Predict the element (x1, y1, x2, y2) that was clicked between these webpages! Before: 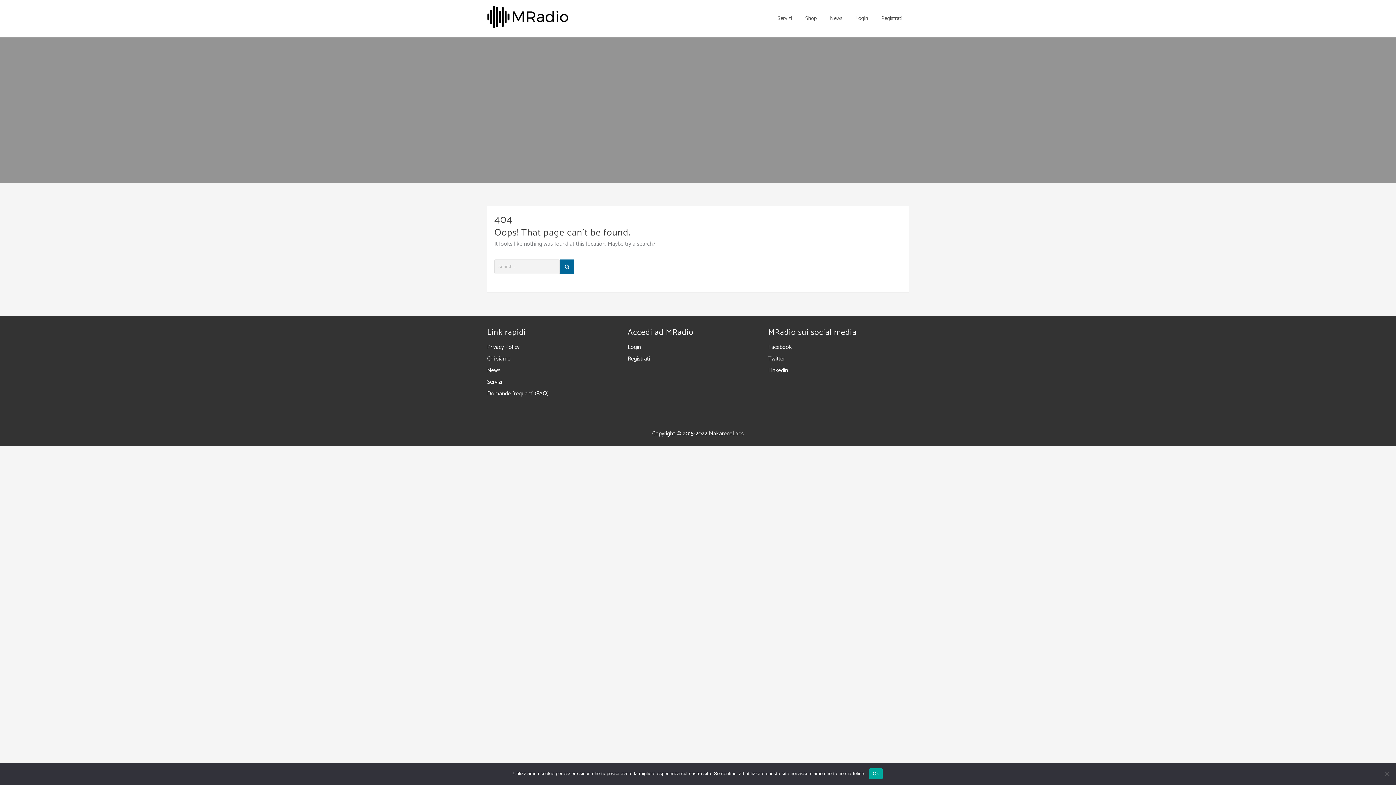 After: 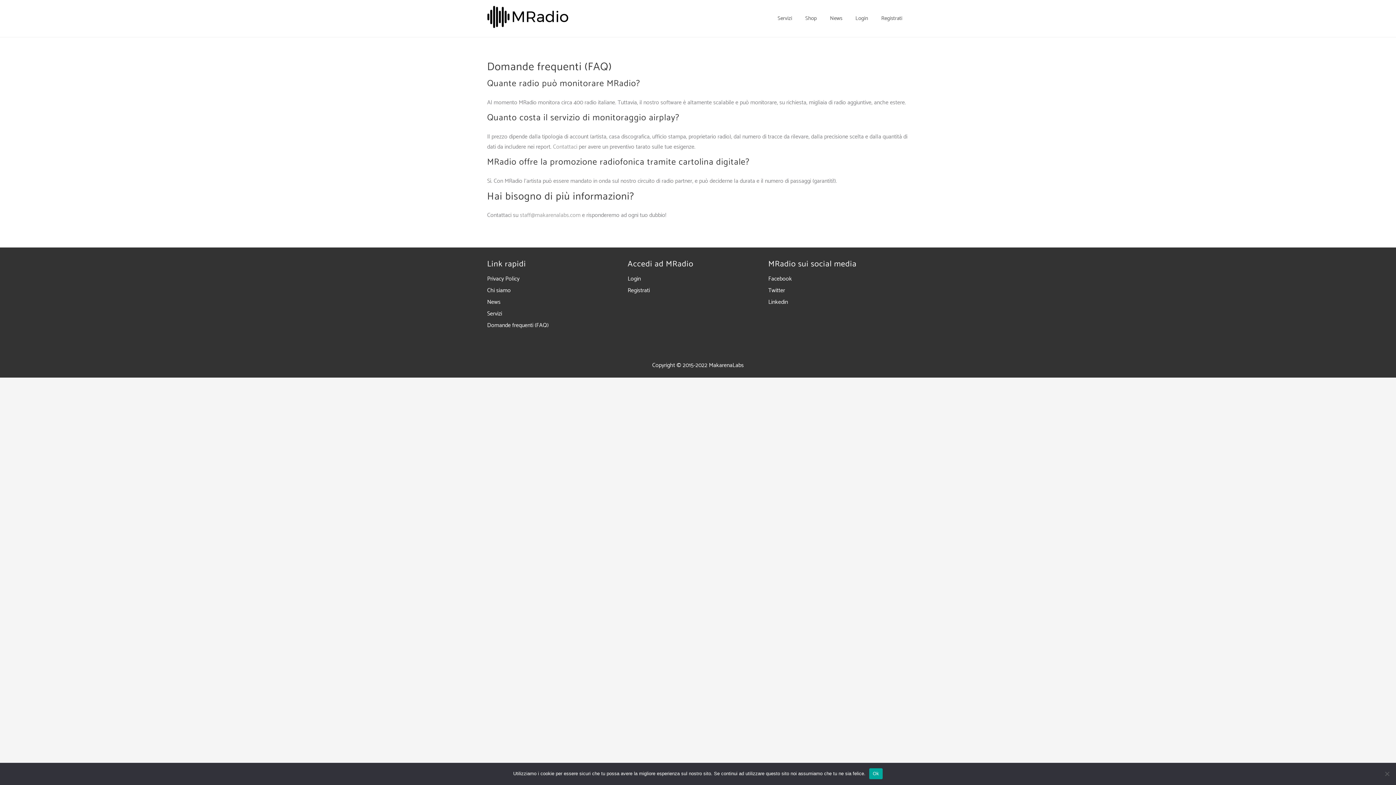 Action: bbox: (487, 388, 548, 398) label: Domande frequenti (FAQ)